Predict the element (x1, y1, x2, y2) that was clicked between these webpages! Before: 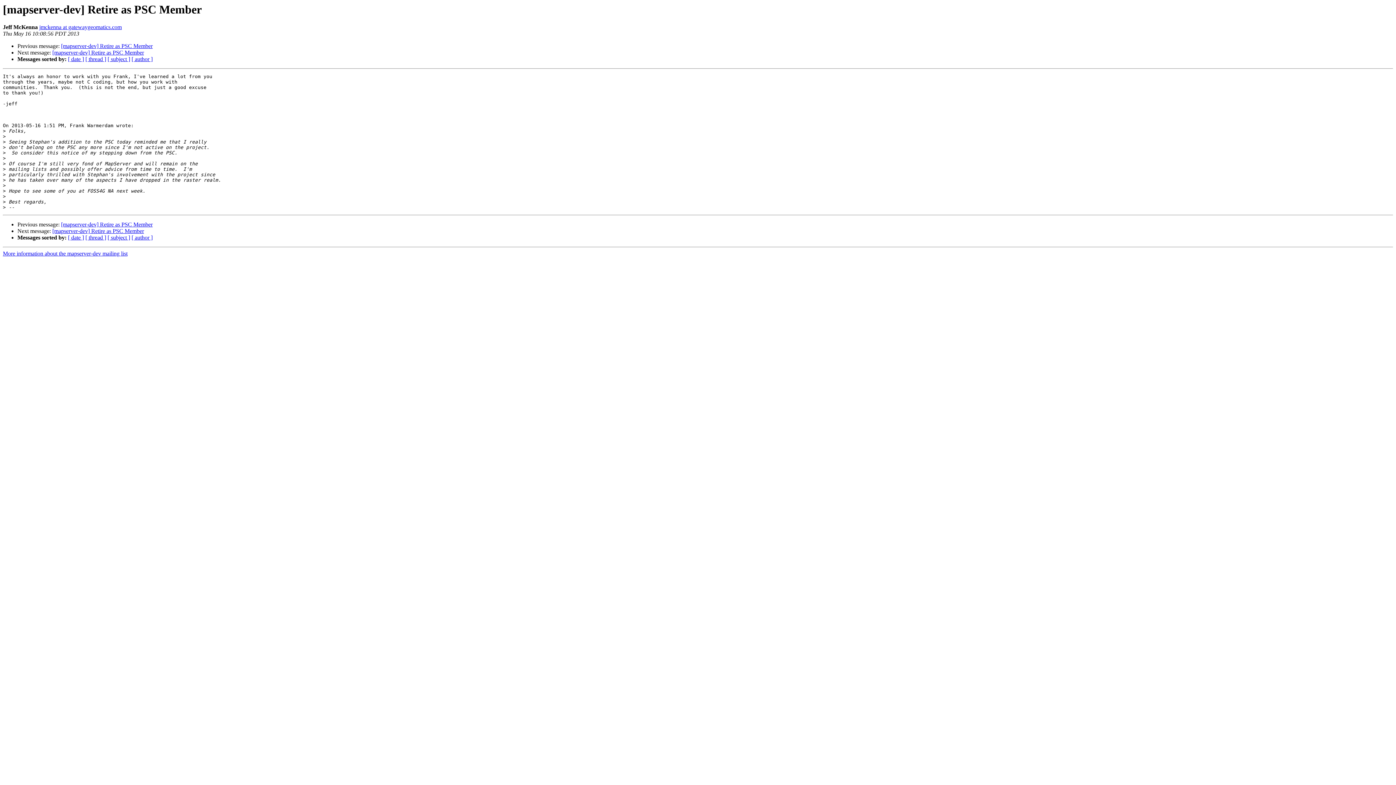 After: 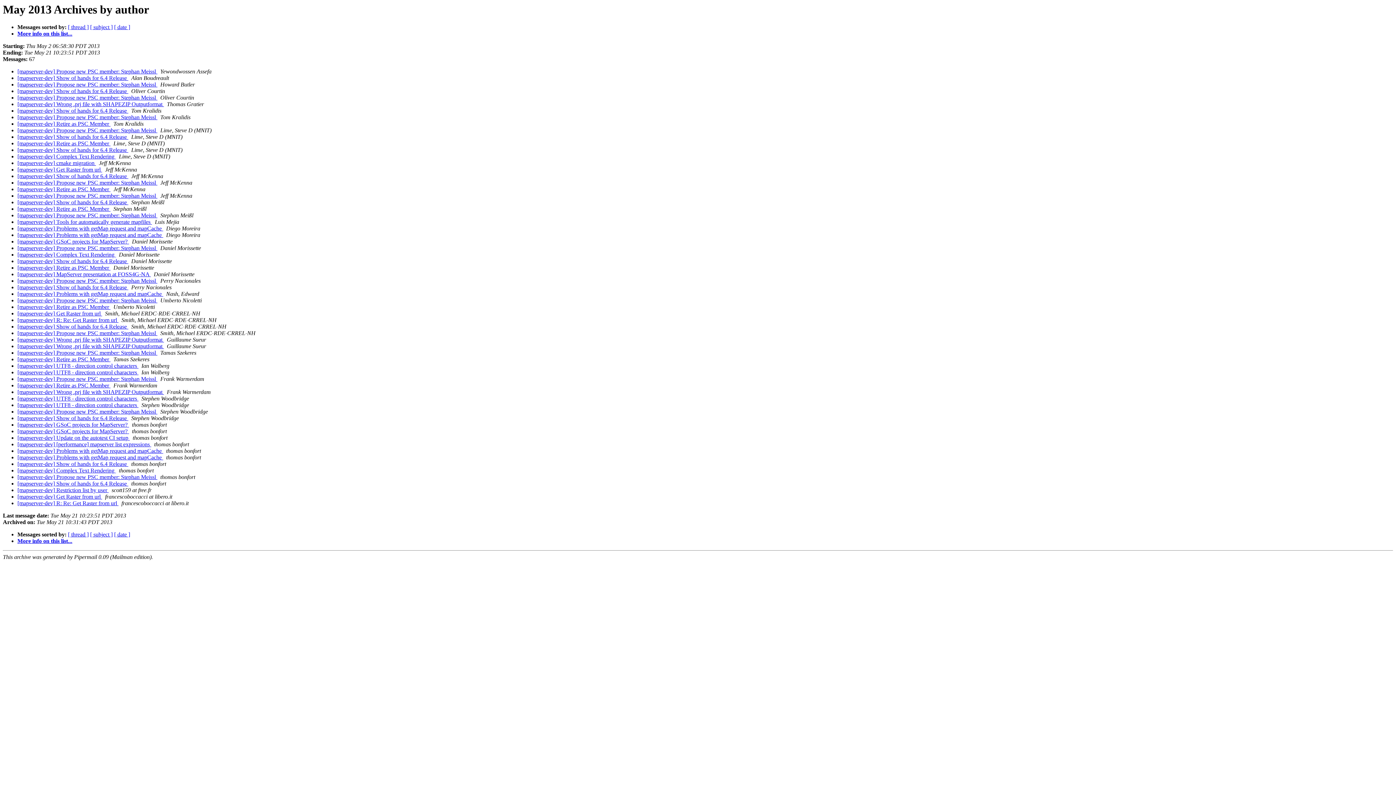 Action: bbox: (131, 56, 152, 62) label: [ author ]